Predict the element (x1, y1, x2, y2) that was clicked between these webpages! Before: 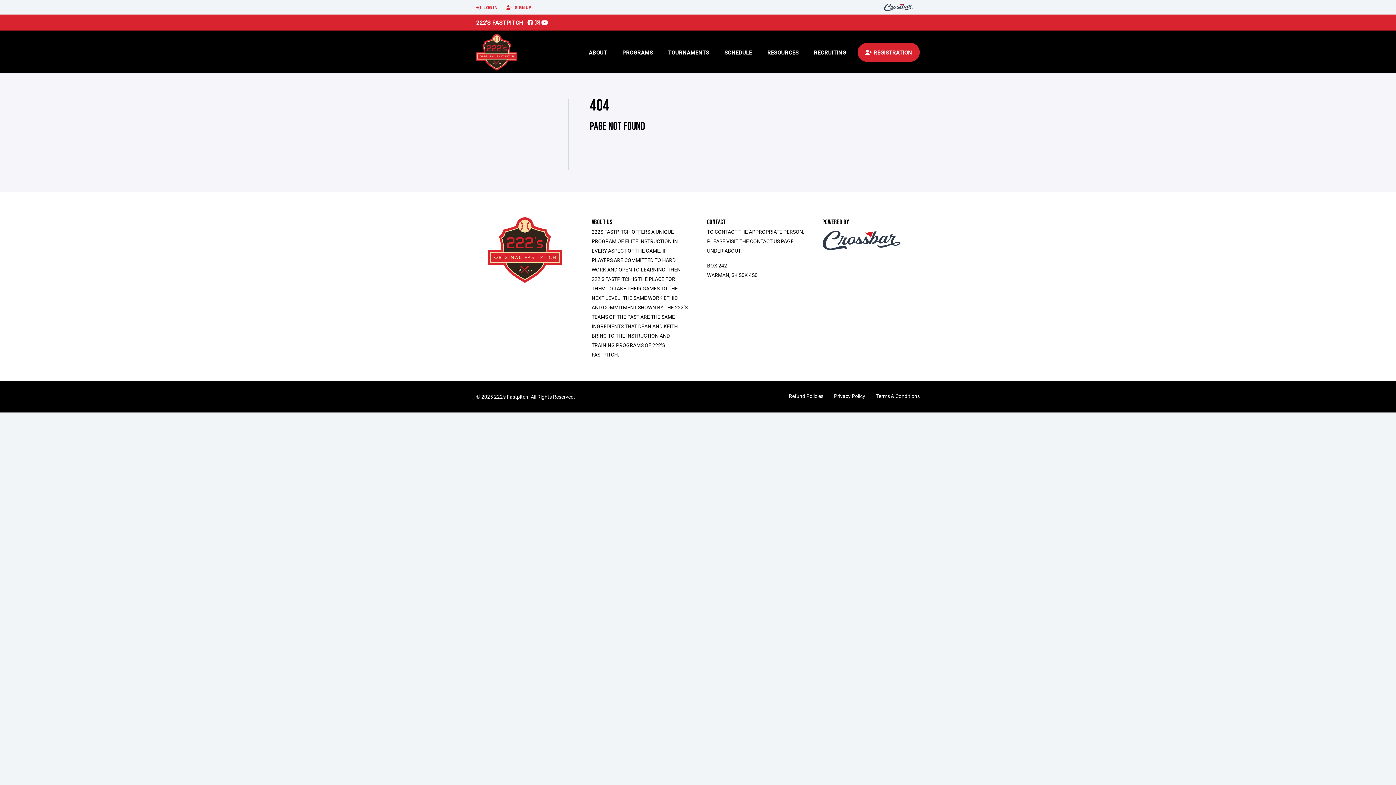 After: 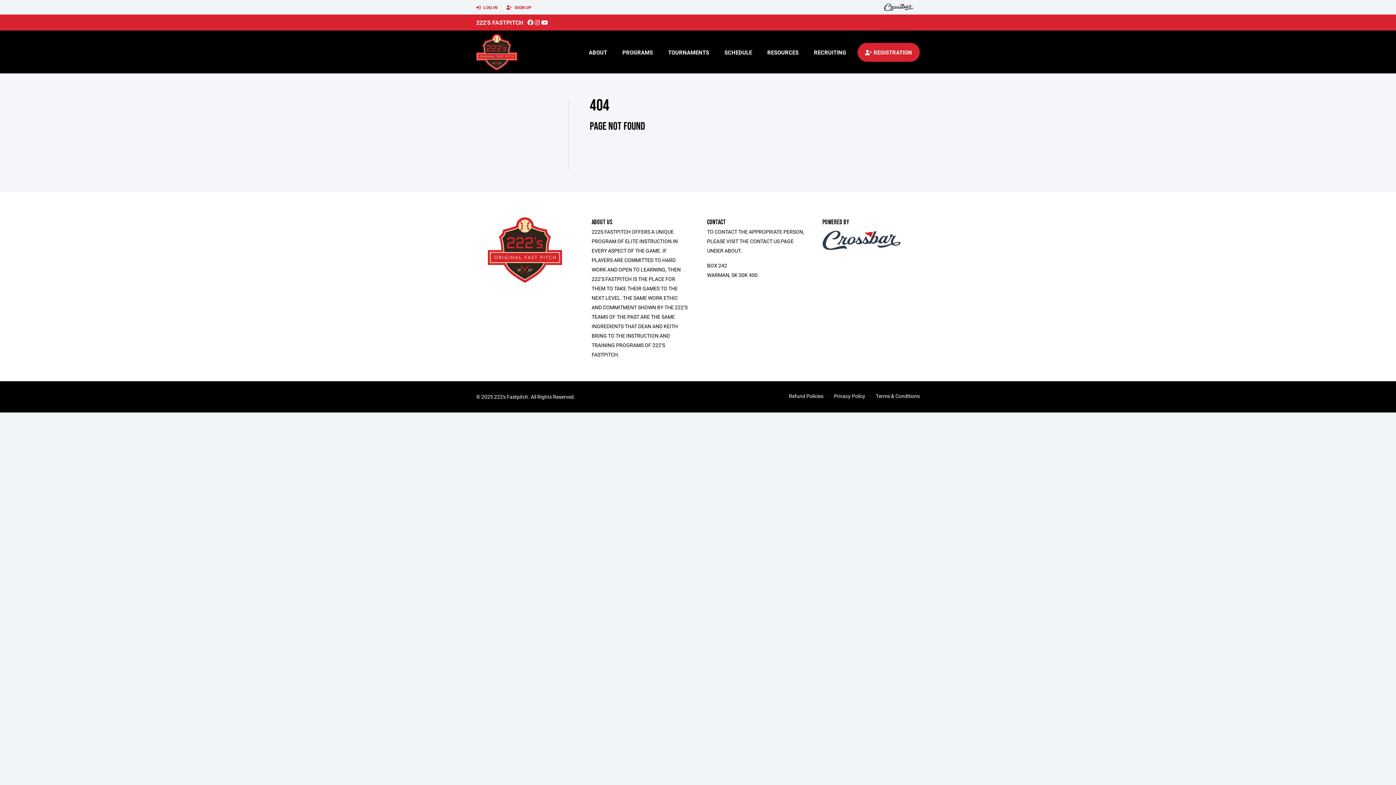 Action: bbox: (534, 18, 540, 26)